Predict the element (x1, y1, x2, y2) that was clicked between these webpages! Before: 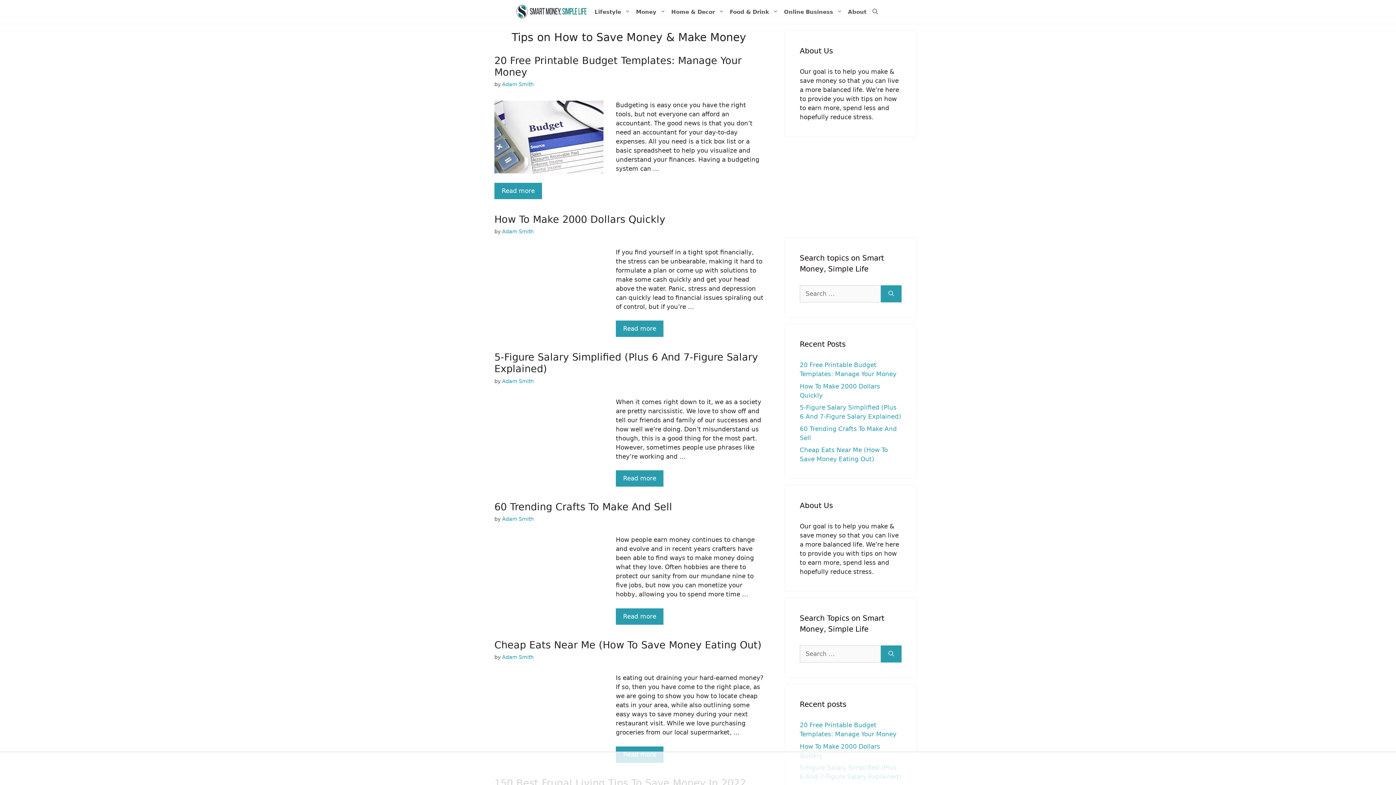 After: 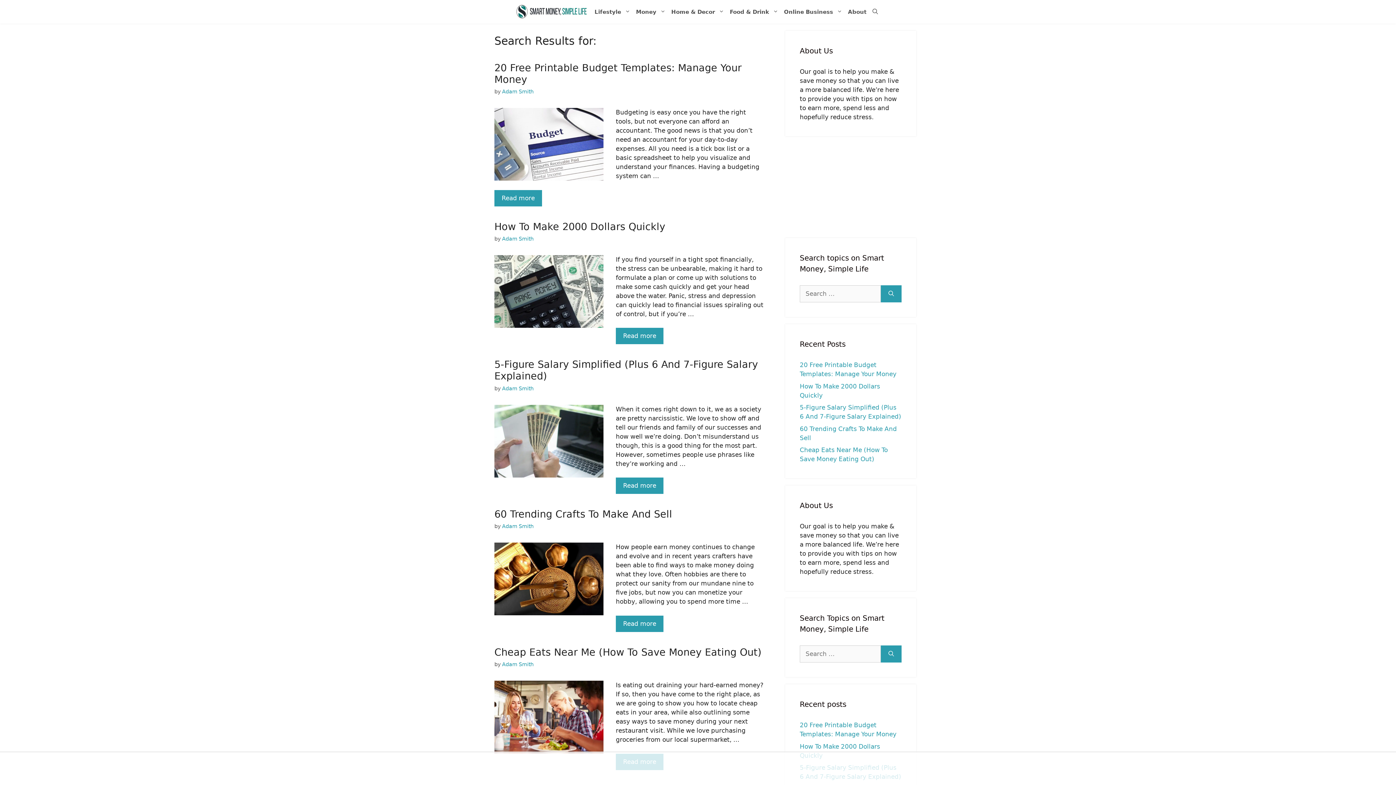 Action: bbox: (881, 645, 901, 662) label: Search